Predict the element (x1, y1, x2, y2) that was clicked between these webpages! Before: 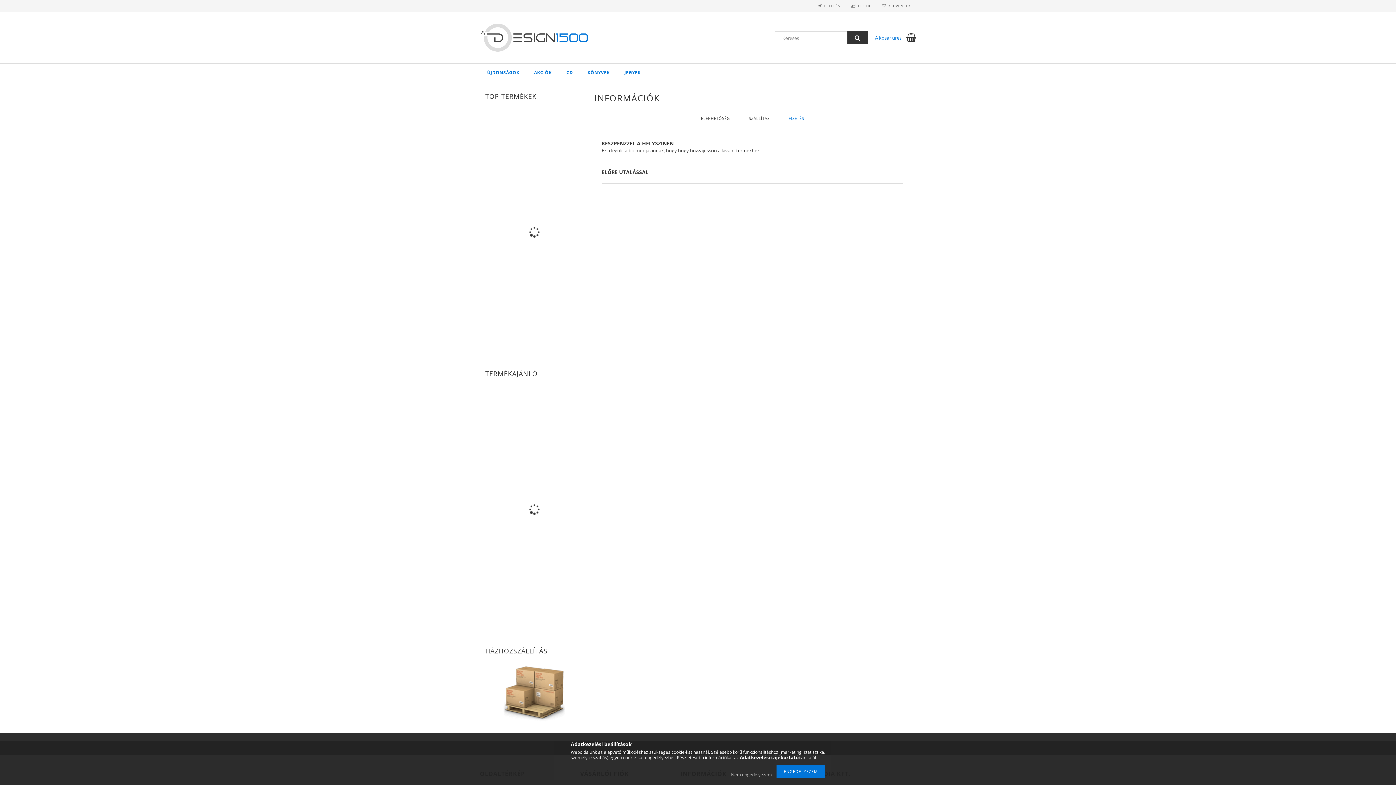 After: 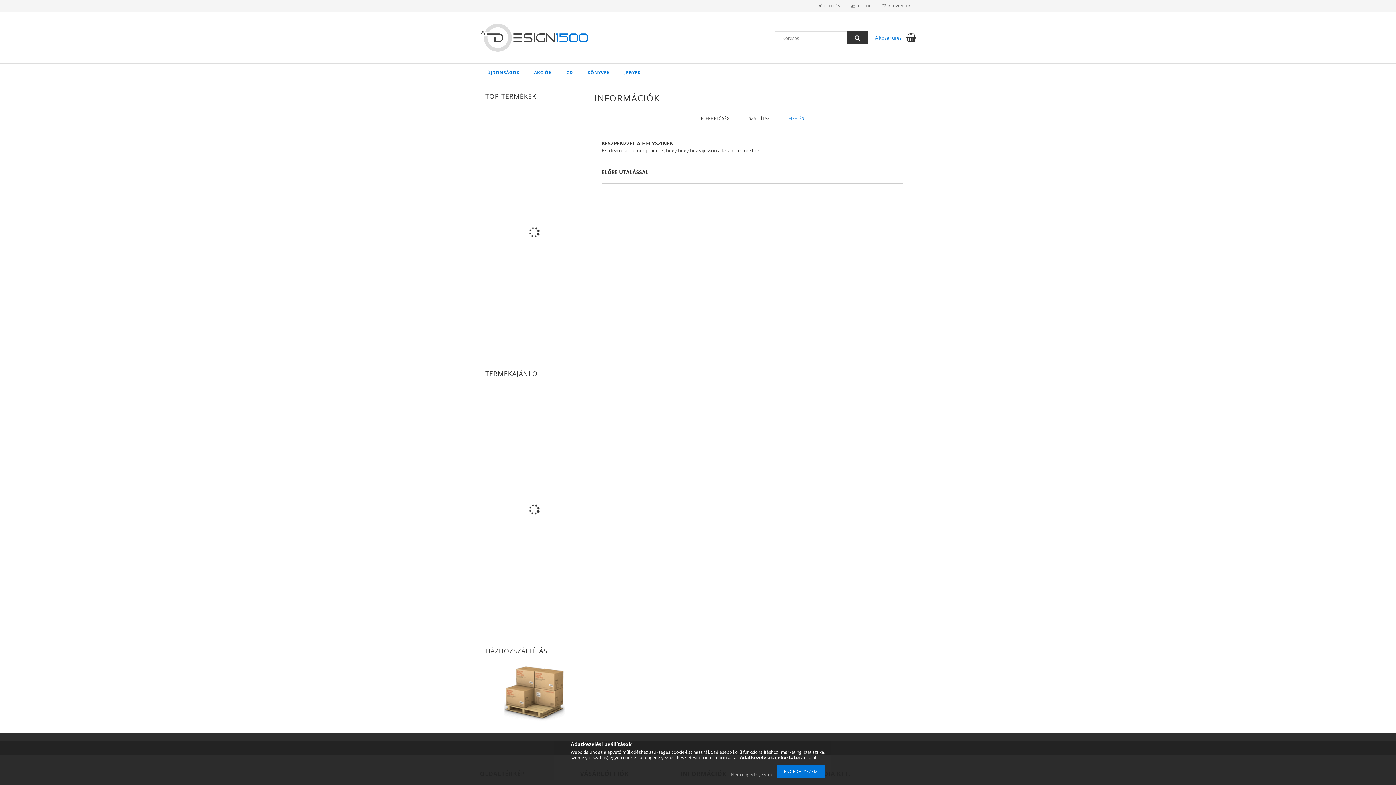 Action: bbox: (740, 754, 798, 761) label: Adatkezelési tájékoztató